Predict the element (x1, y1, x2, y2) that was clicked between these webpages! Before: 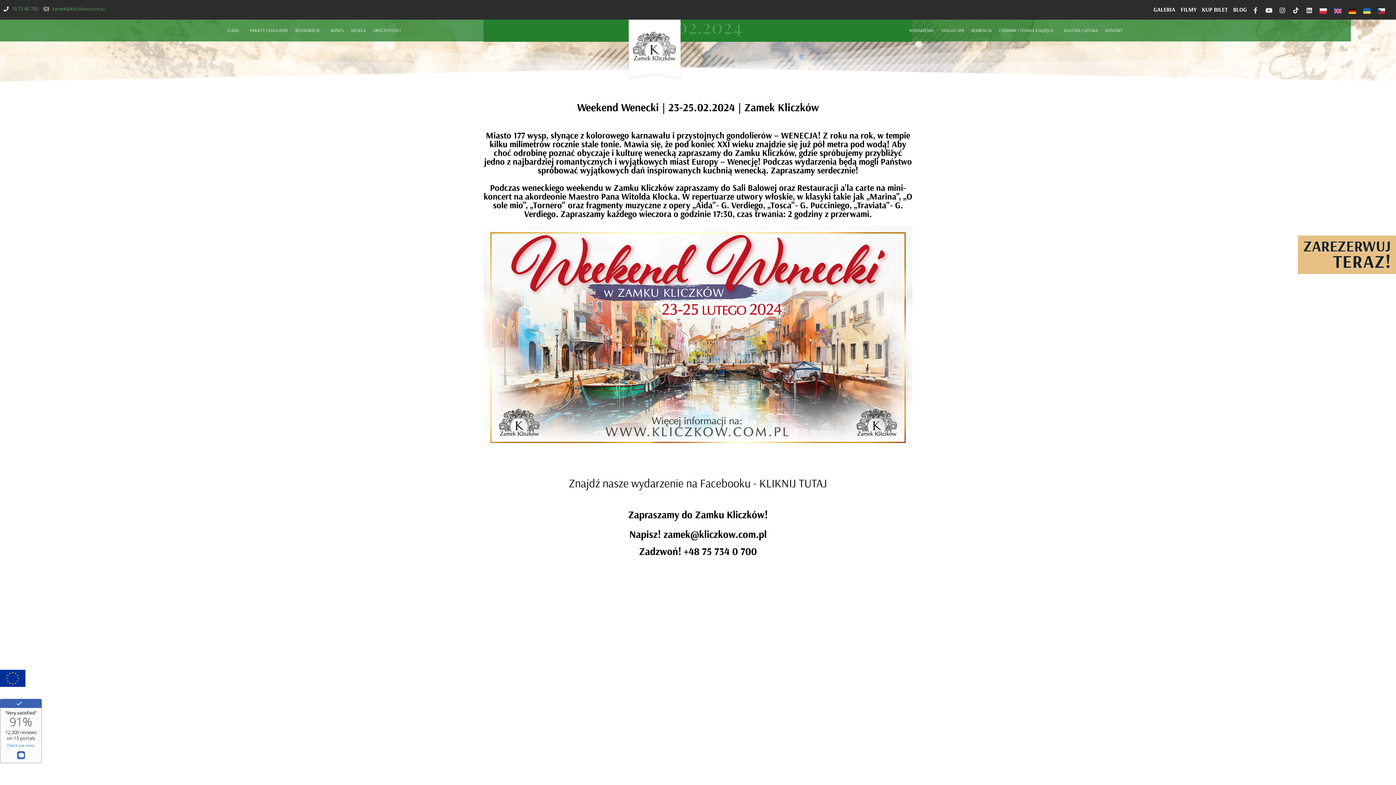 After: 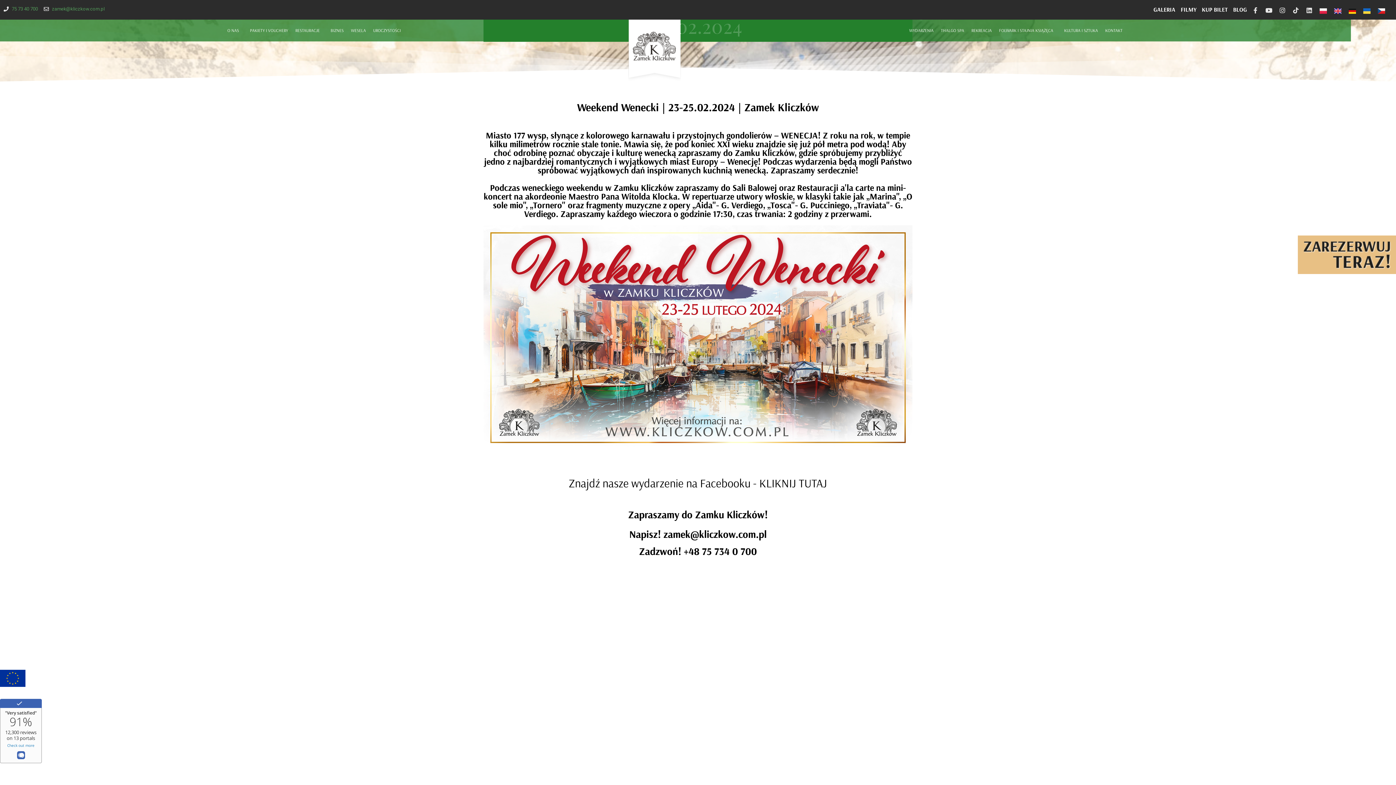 Action: label: Znajdź nasze wydarzenie na Facebooku - KLIKNIJ TUTAJ bbox: (568, 475, 827, 490)